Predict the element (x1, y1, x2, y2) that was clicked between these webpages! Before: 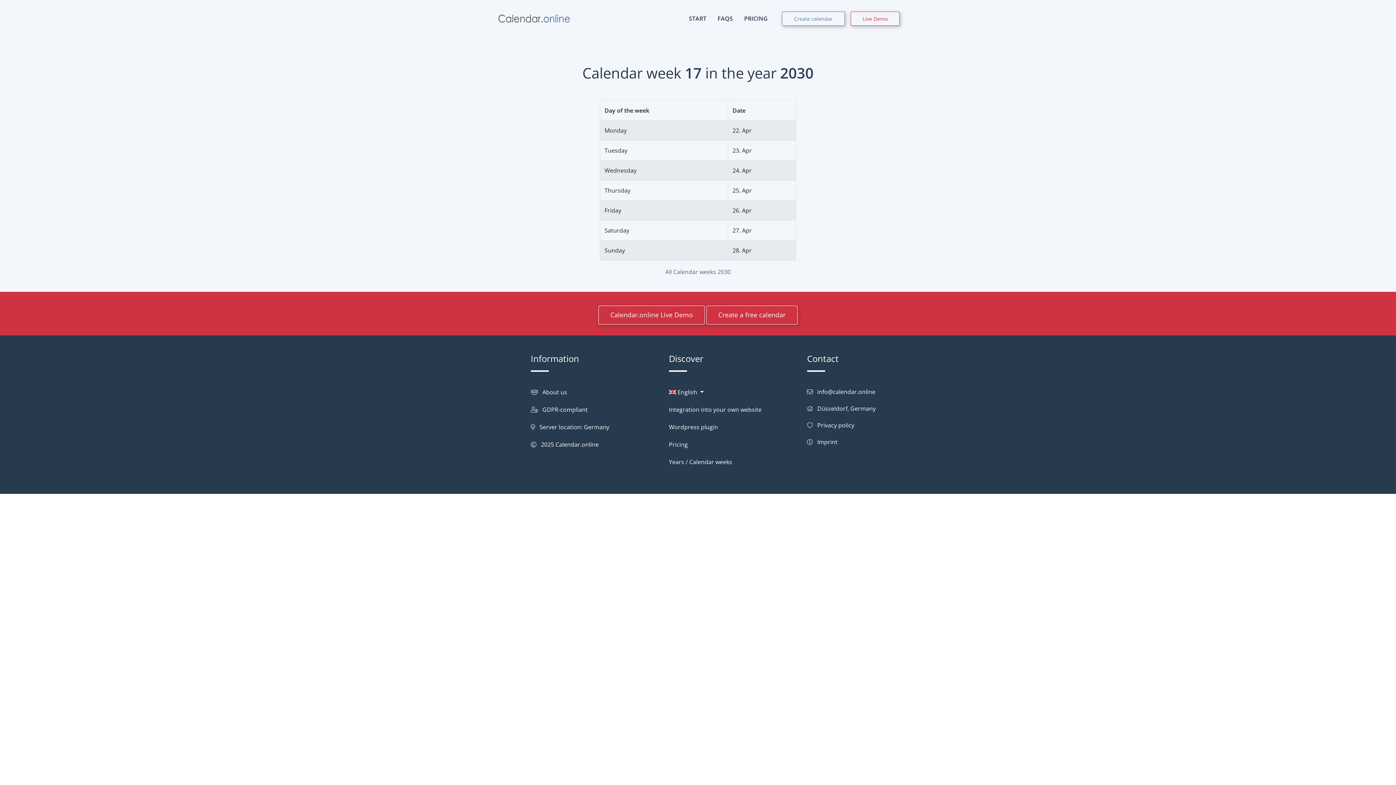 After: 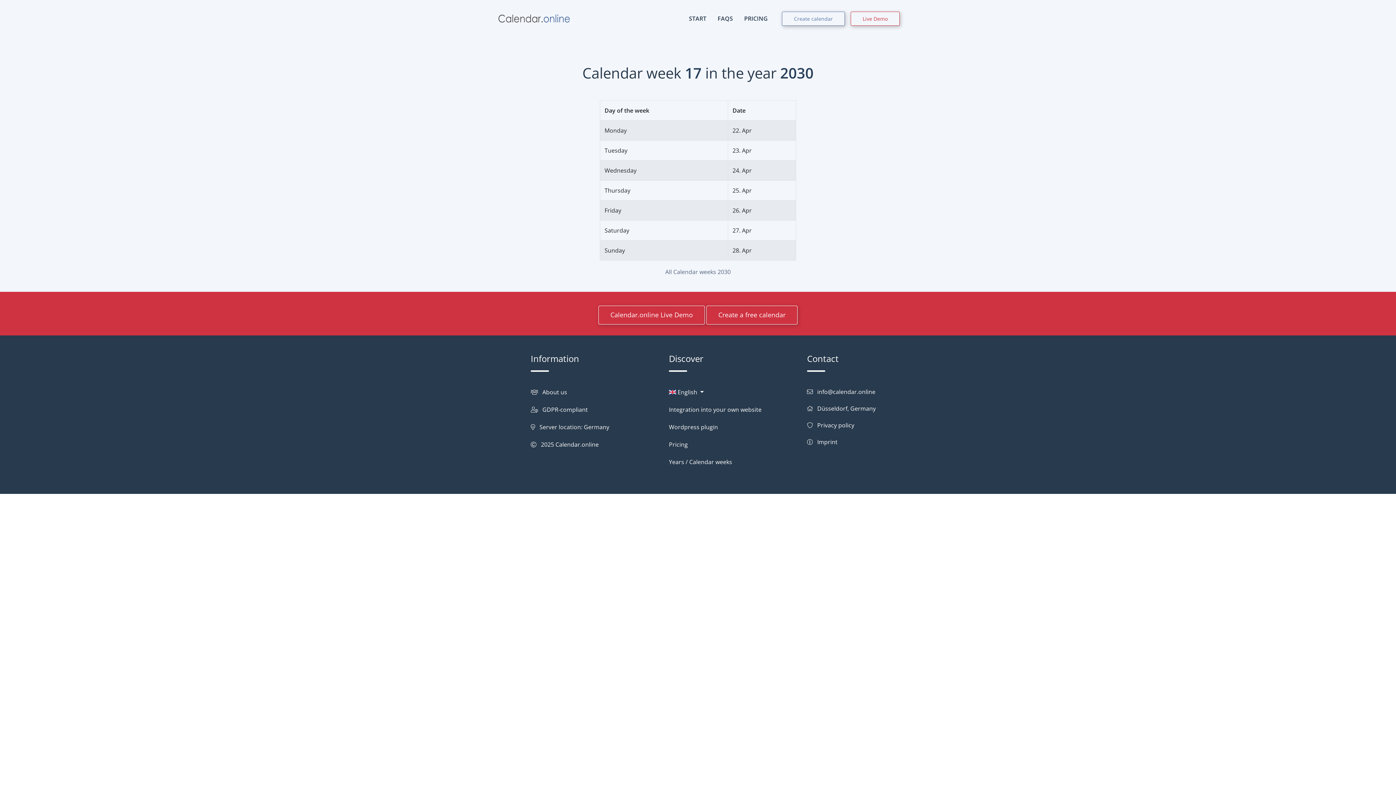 Action: label: Live Demo bbox: (850, 11, 900, 25)